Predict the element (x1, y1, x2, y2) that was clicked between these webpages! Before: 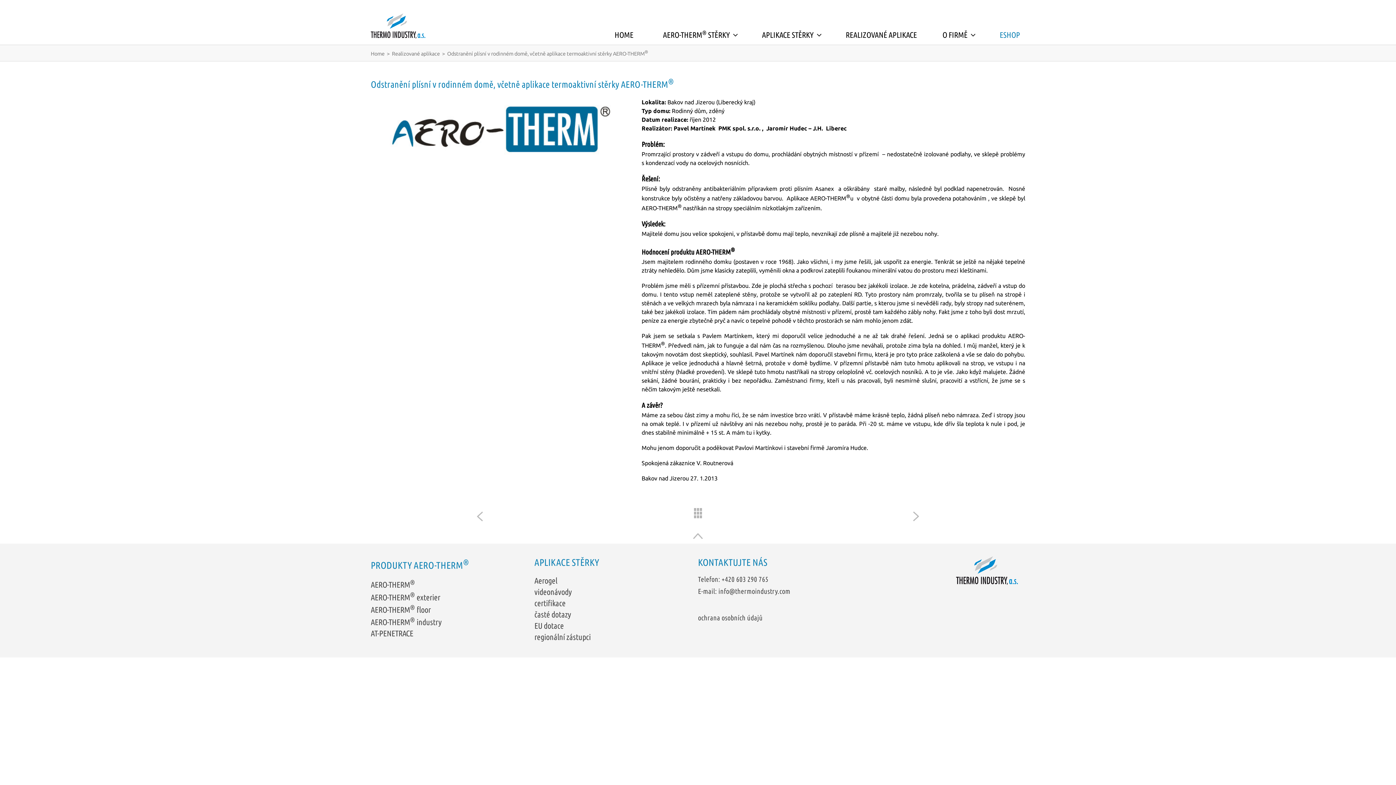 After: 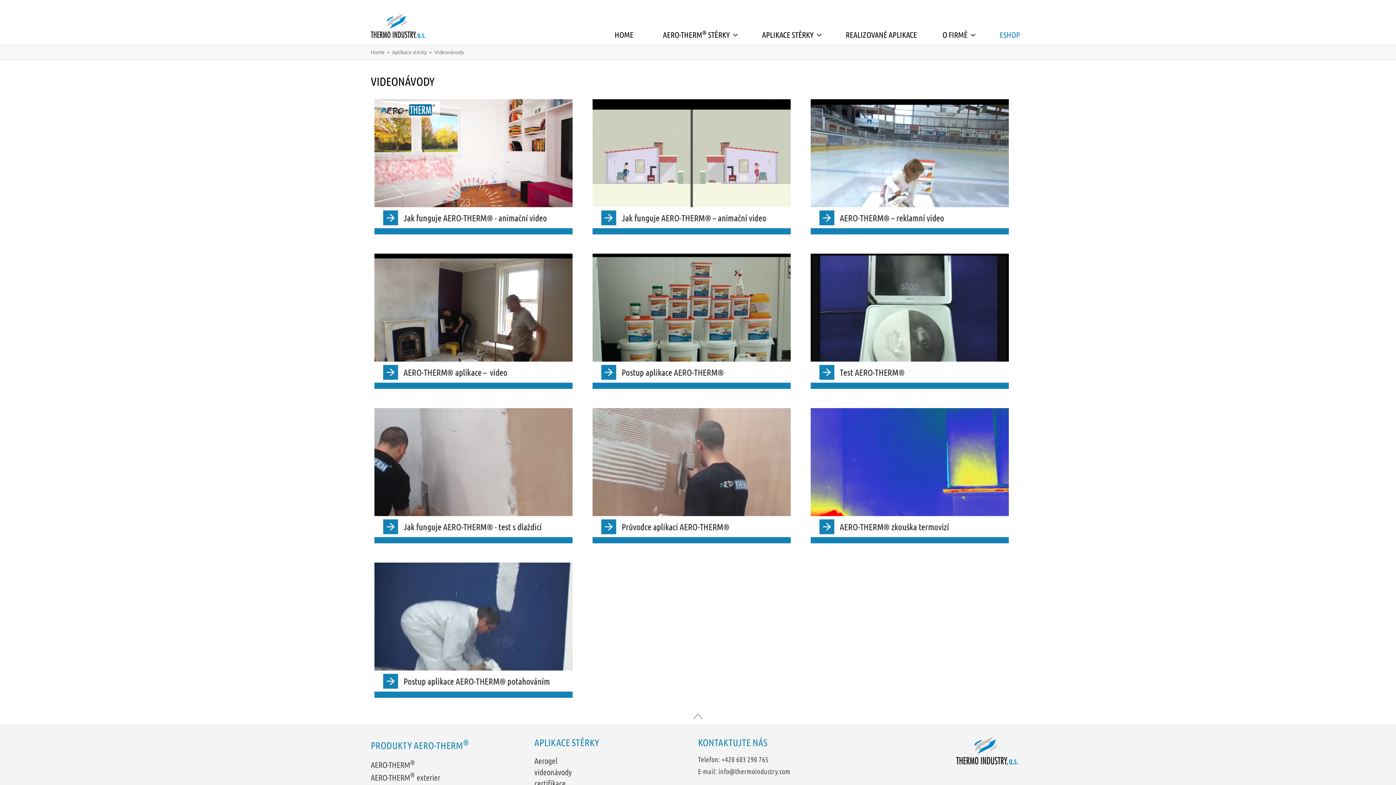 Action: bbox: (534, 587, 572, 596) label: videonávody